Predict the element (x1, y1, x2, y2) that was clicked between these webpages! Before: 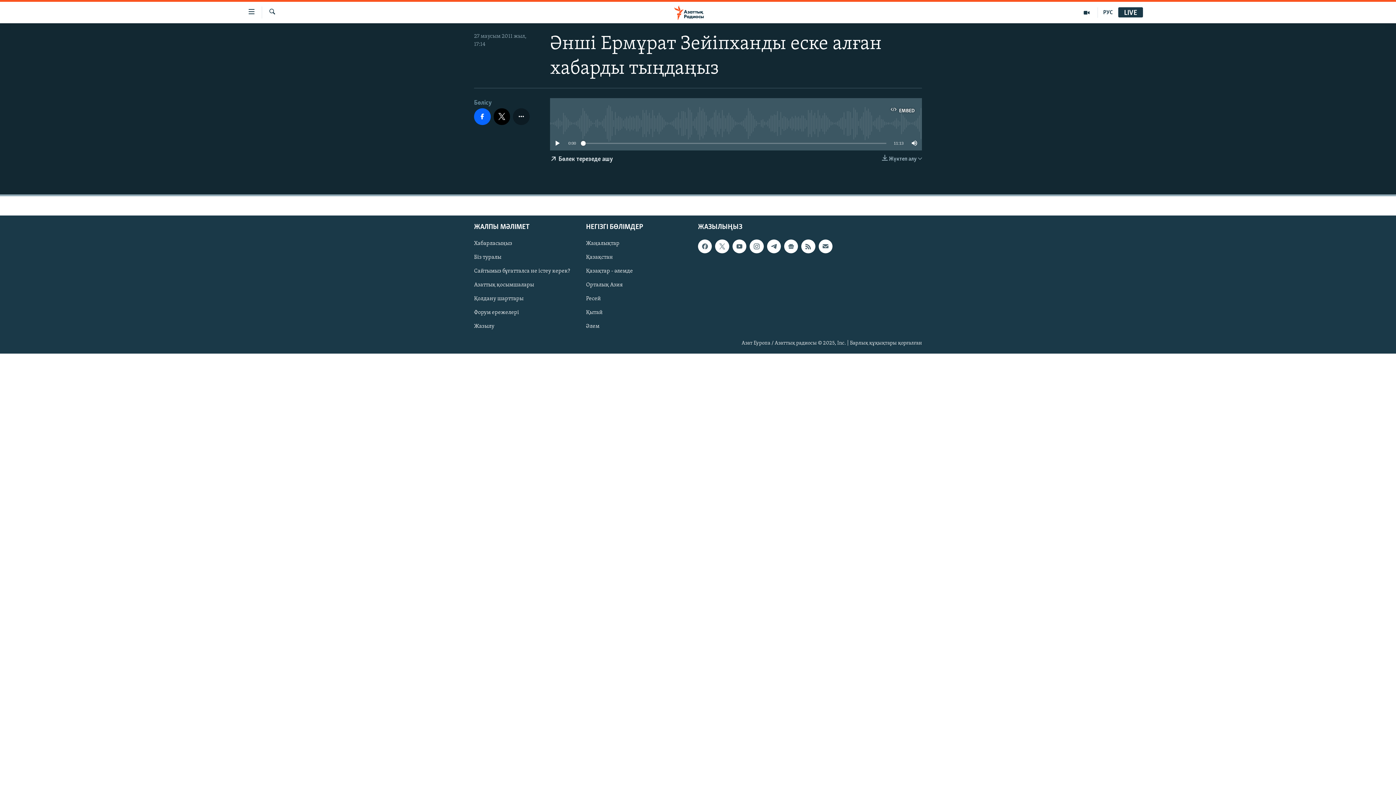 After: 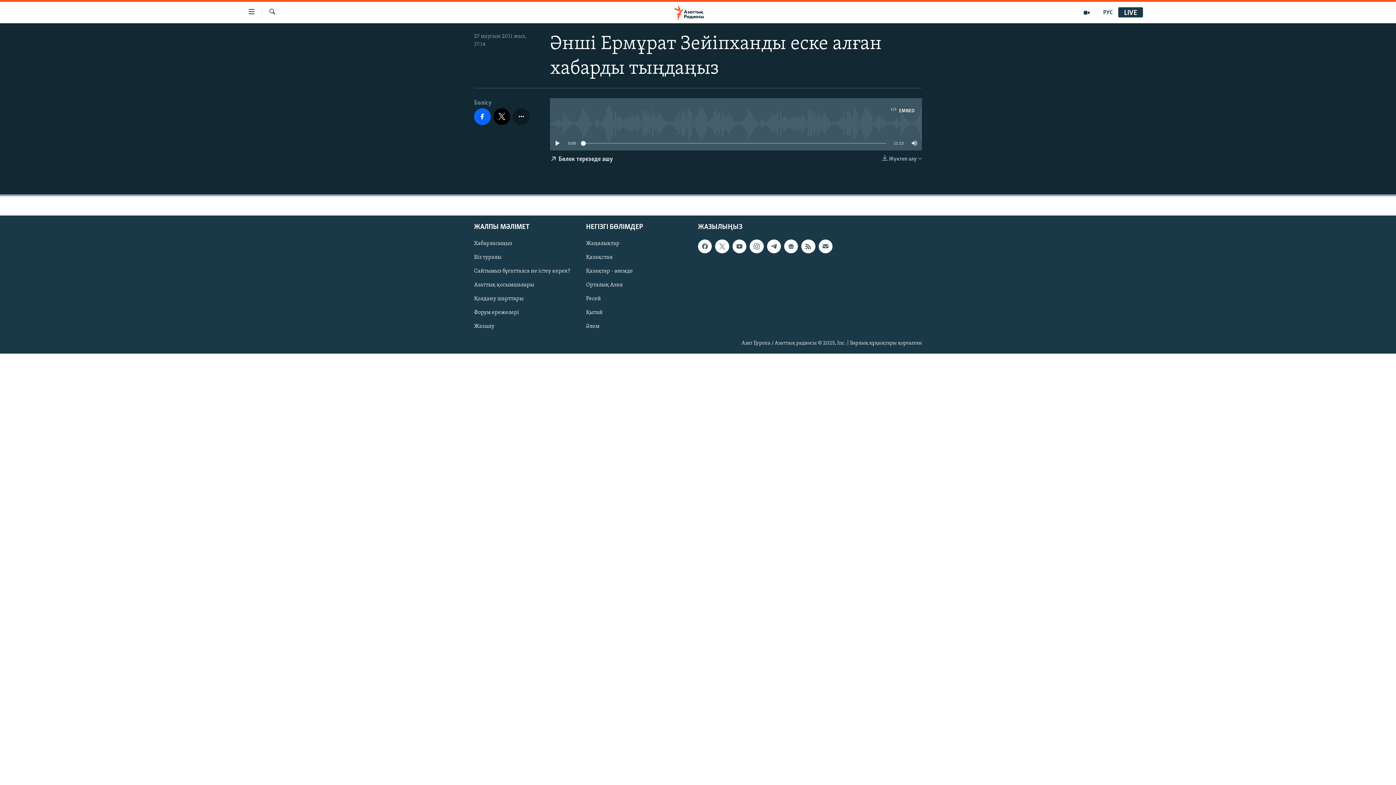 Action: bbox: (581, 140, 585, 145)